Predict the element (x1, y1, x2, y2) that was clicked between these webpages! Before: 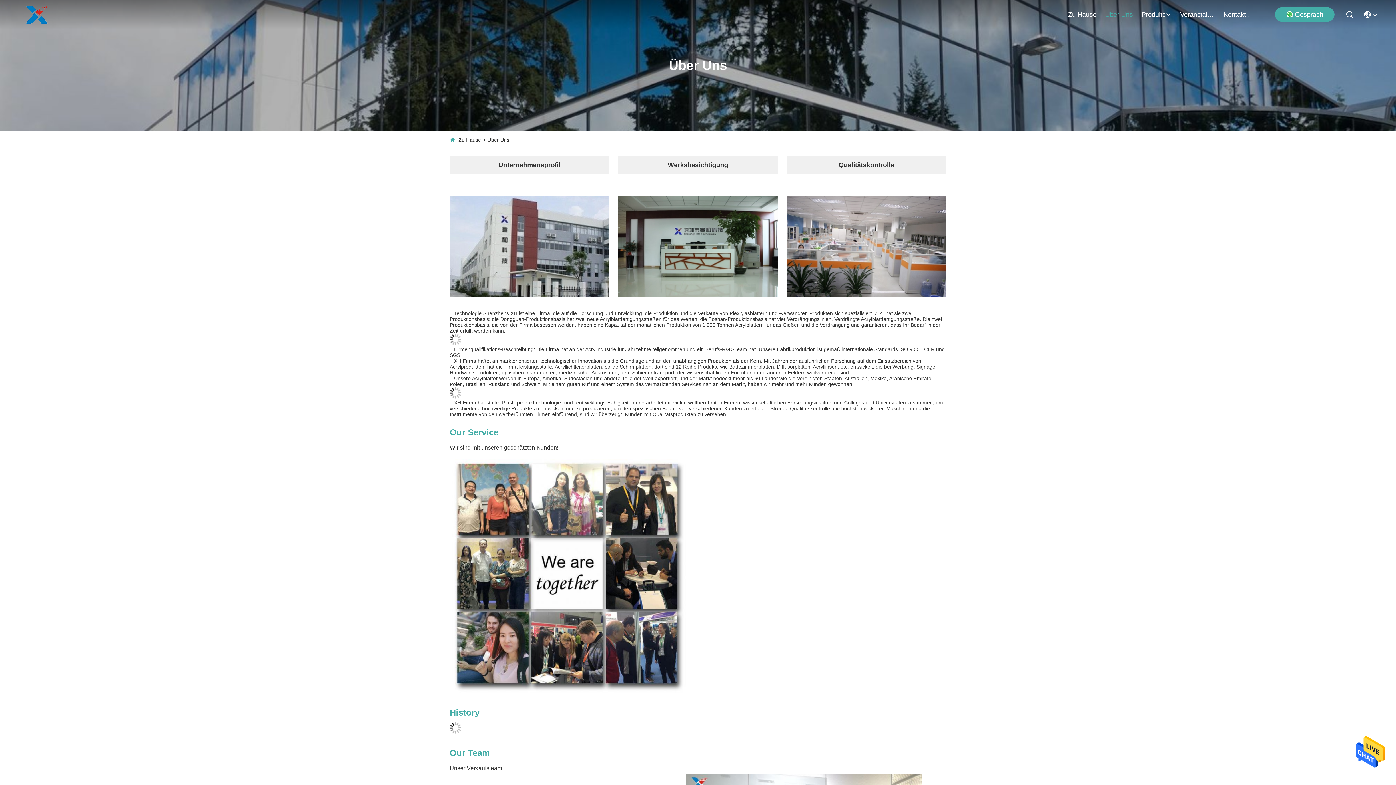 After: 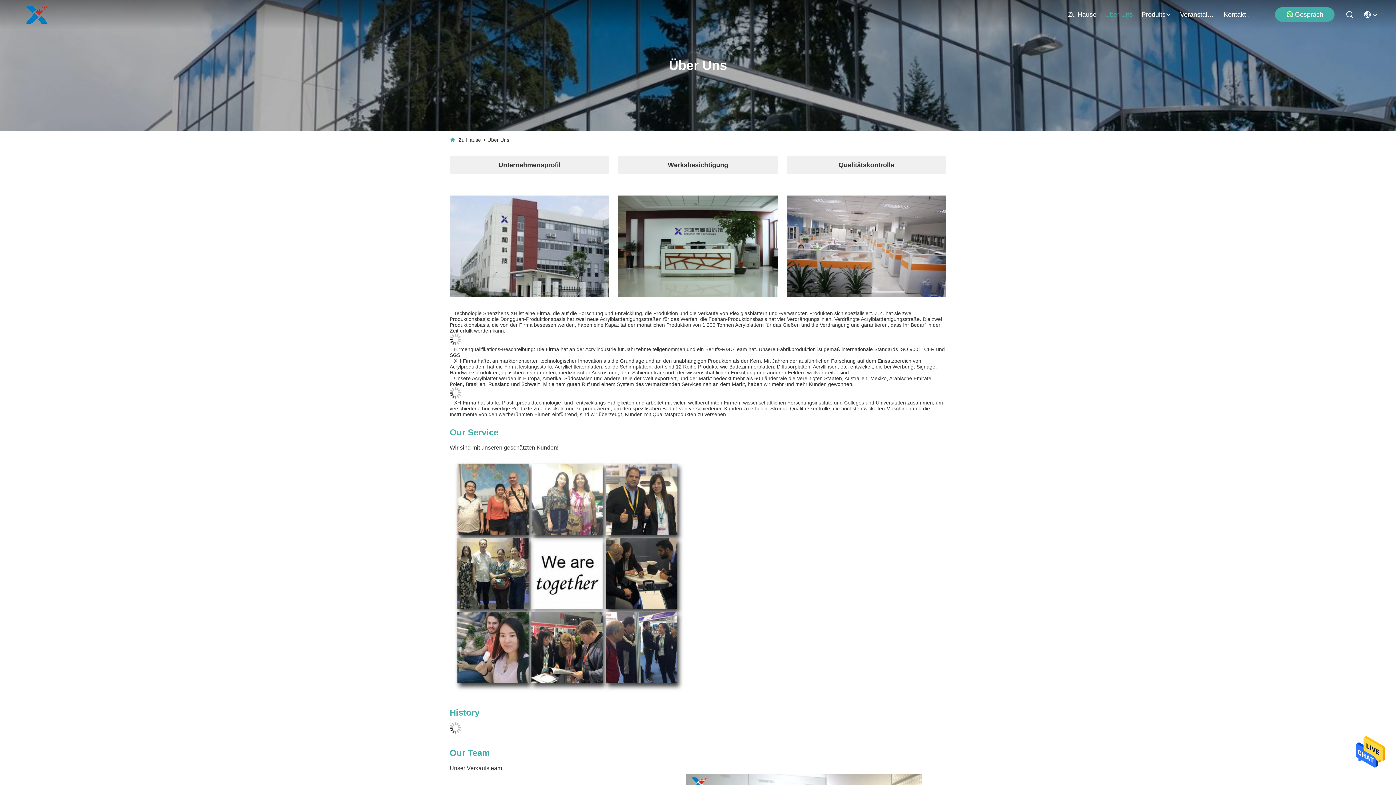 Action: label: Über Uns bbox: (1105, 0, 1133, 29)